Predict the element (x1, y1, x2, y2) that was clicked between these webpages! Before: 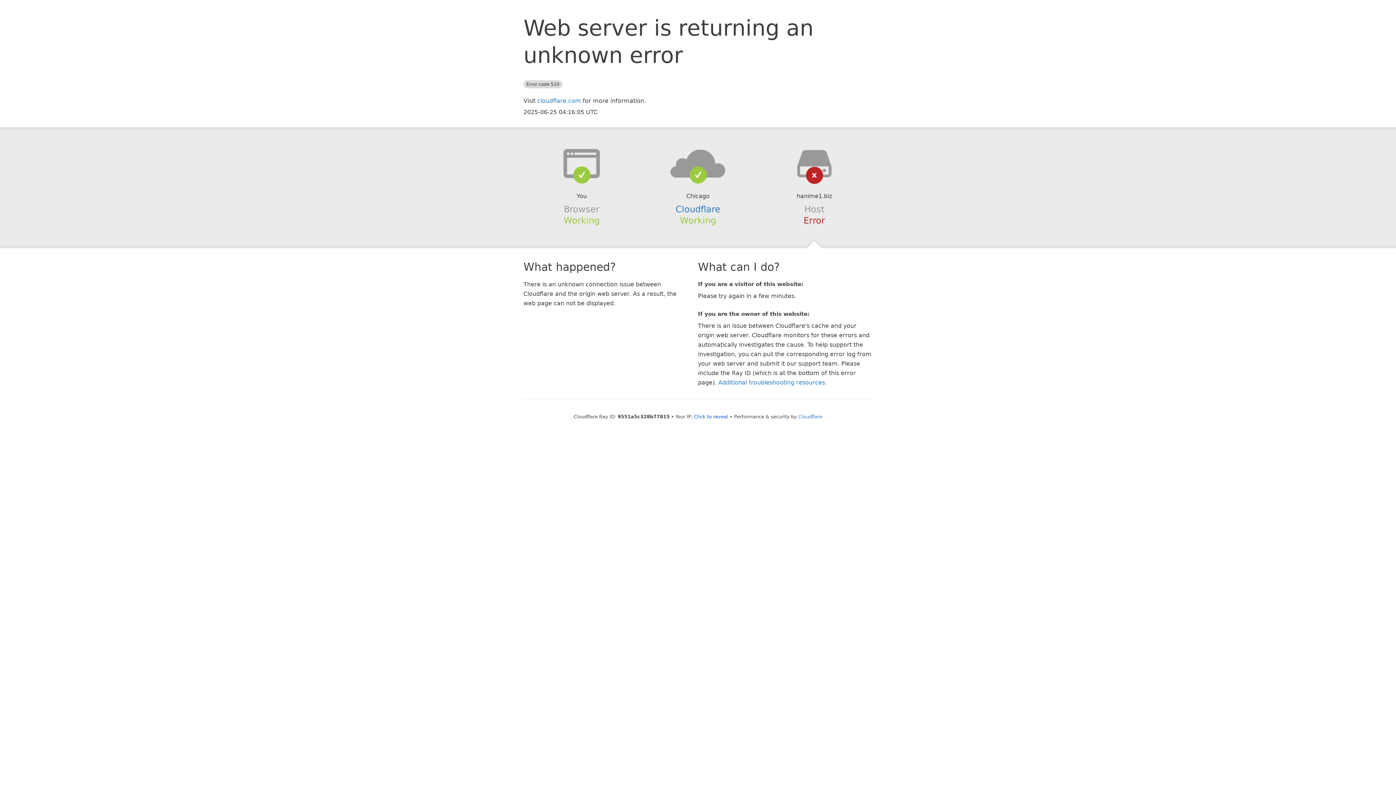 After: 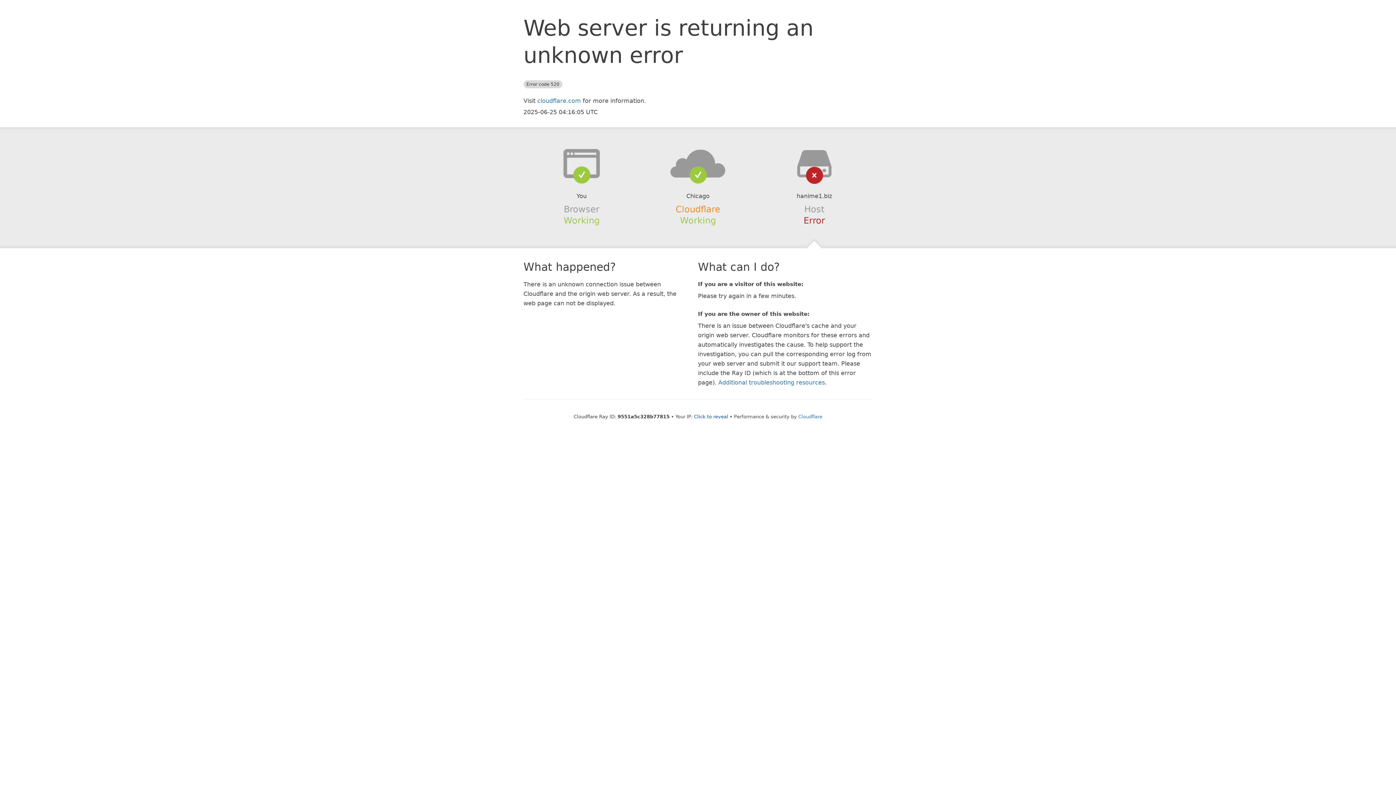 Action: bbox: (675, 204, 720, 214) label: Cloudflare